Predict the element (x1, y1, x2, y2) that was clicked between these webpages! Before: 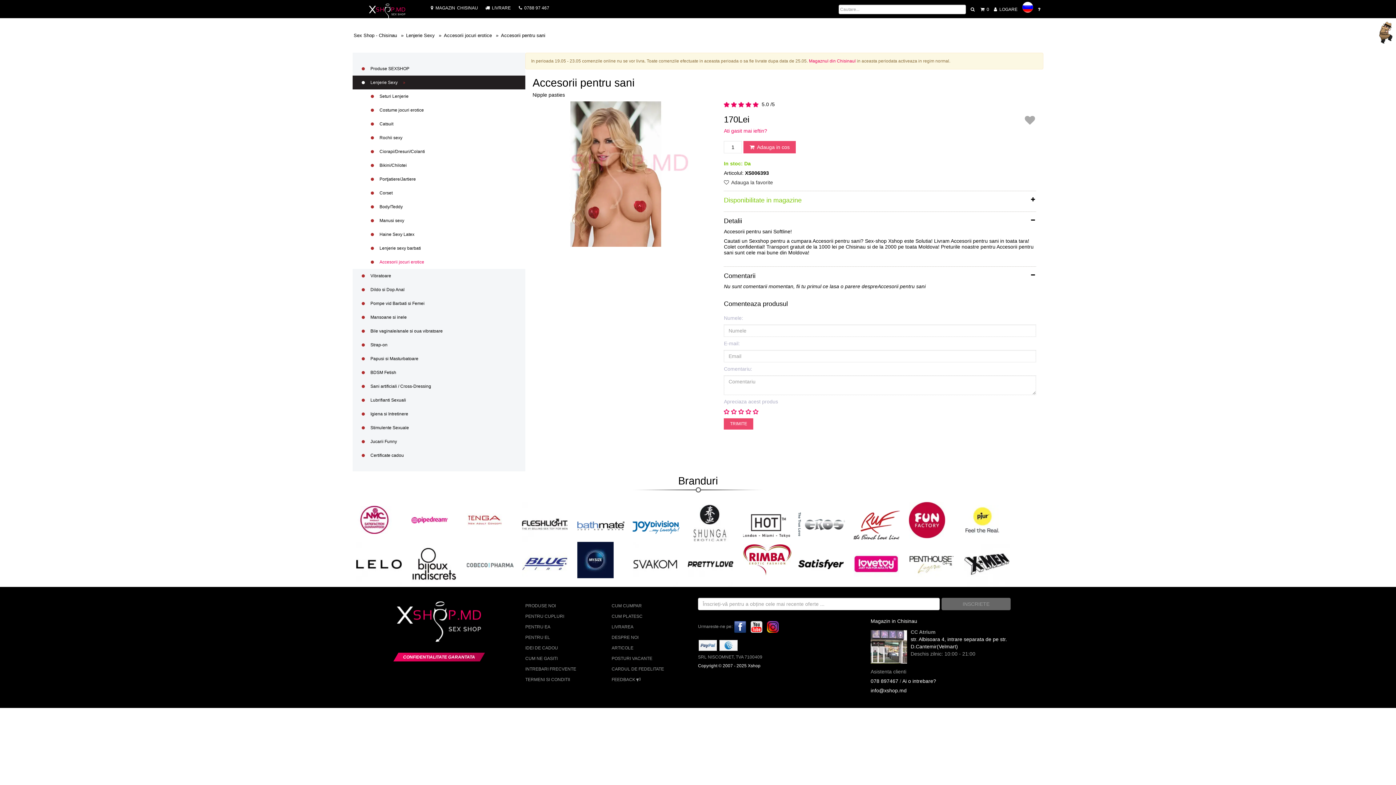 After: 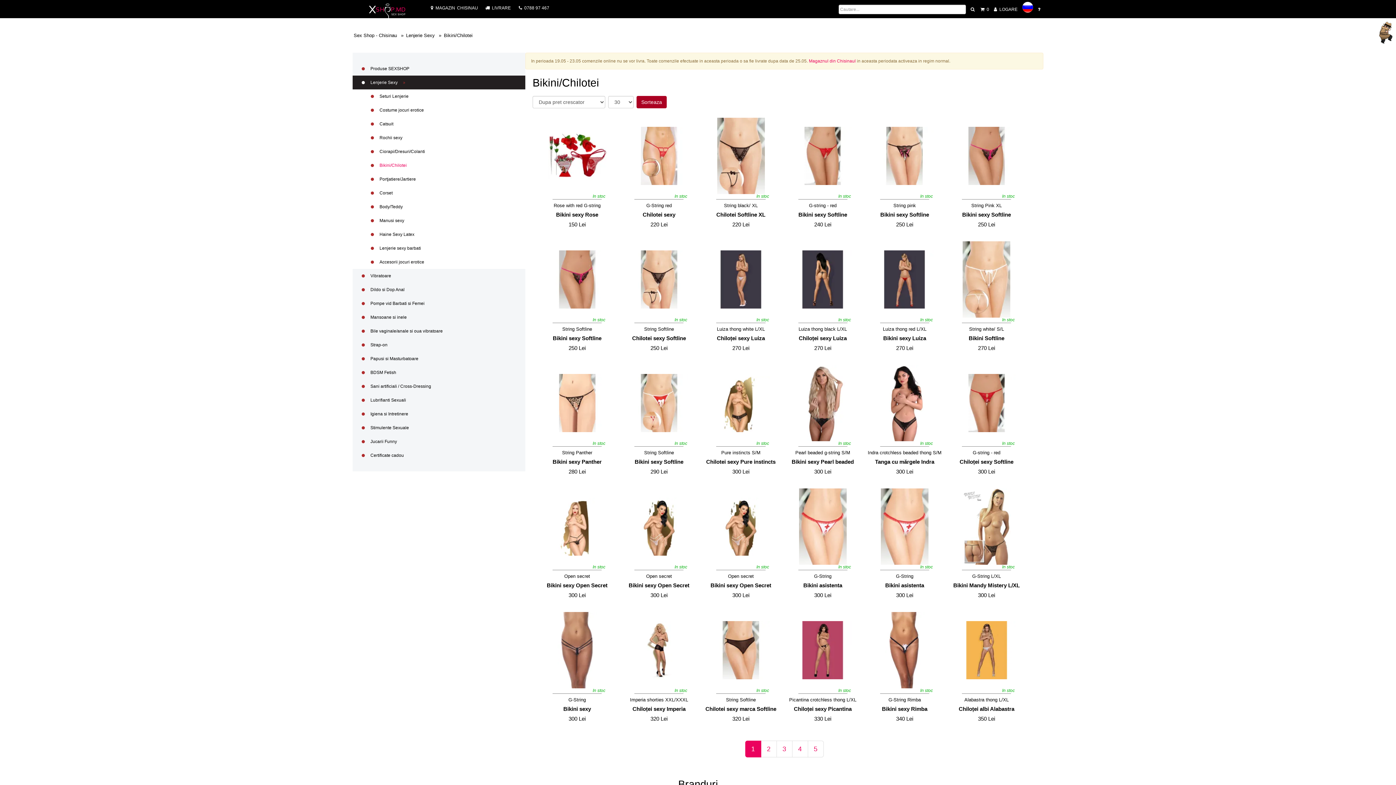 Action: bbox: (352, 158, 525, 172) label:  Bikini/Chilotei